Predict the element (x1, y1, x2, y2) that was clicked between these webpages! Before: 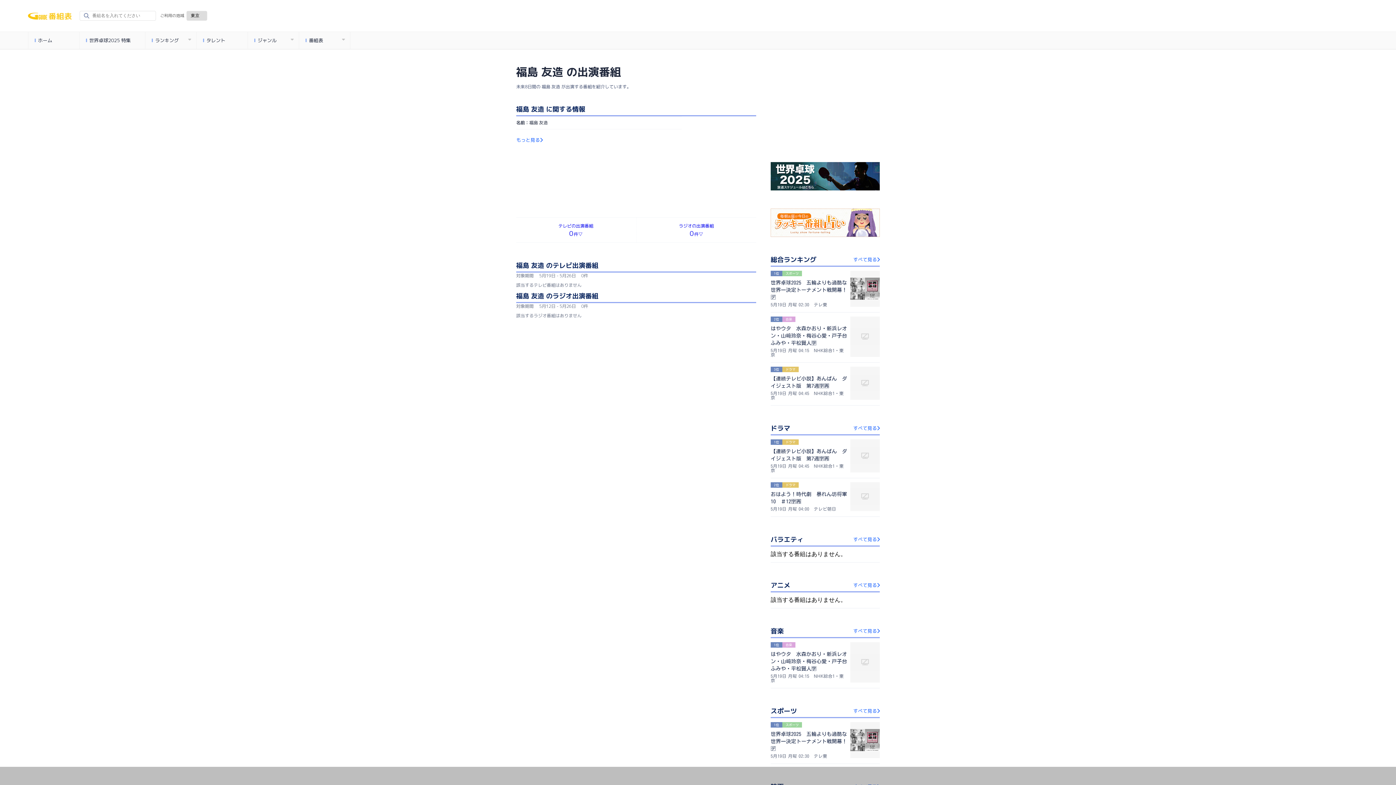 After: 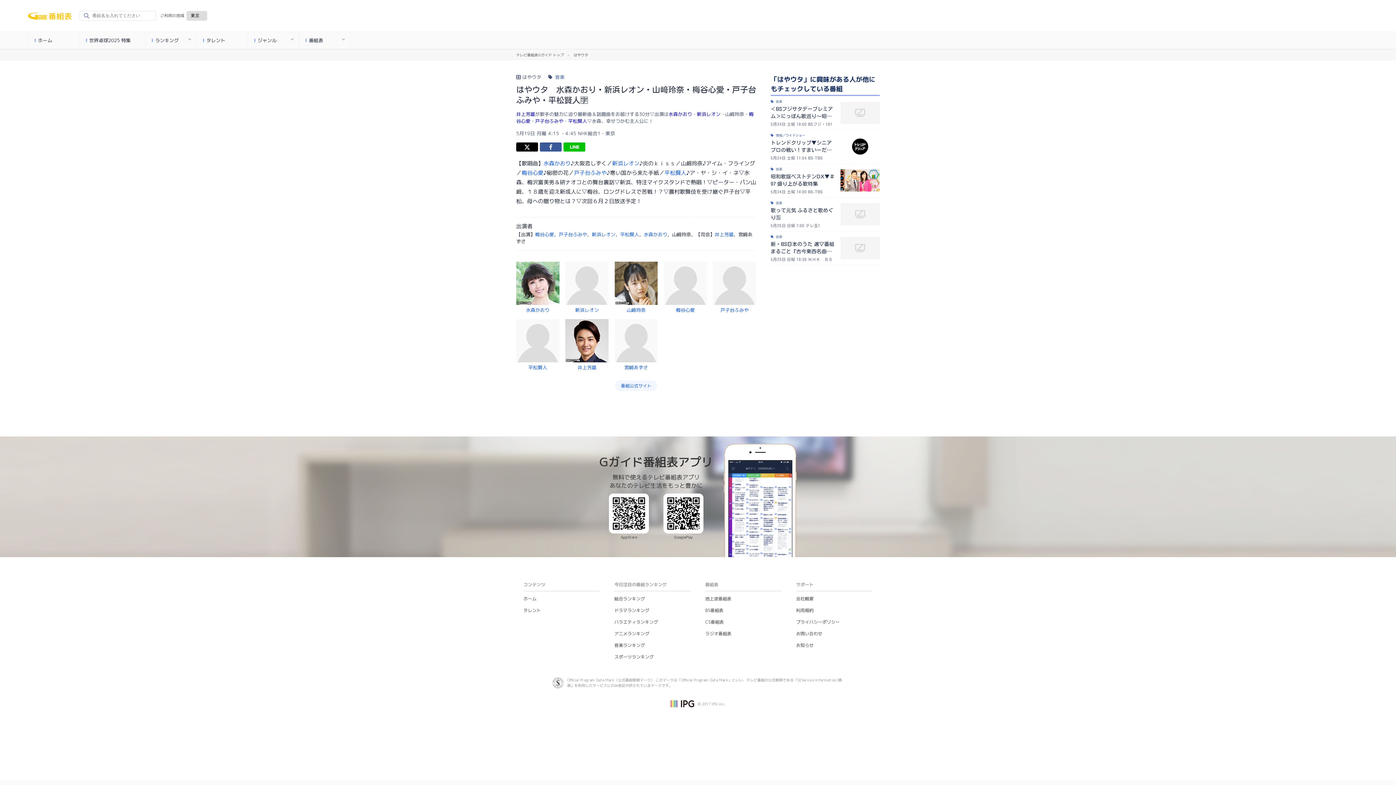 Action: bbox: (770, 677, 880, 684) label: 1位	音楽

はやウタ　水森かおり・新浜レオン・山﨑玲奈・梅谷心愛・戸子台ふみや・平松賢人🈑

5月19日 月曜 04:15　NHK総合1・東京

This text is not displayed - This text is not displayed - This text is not displayed

	